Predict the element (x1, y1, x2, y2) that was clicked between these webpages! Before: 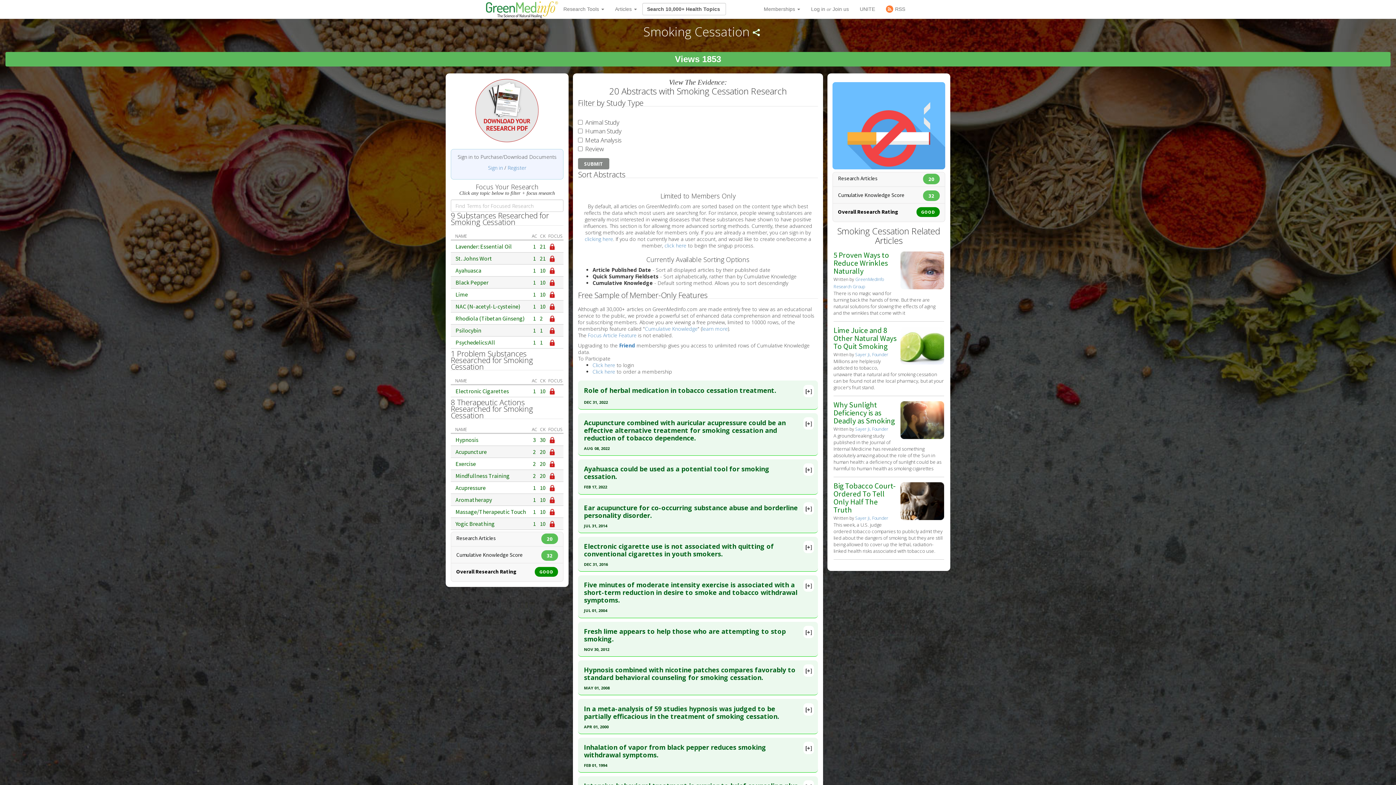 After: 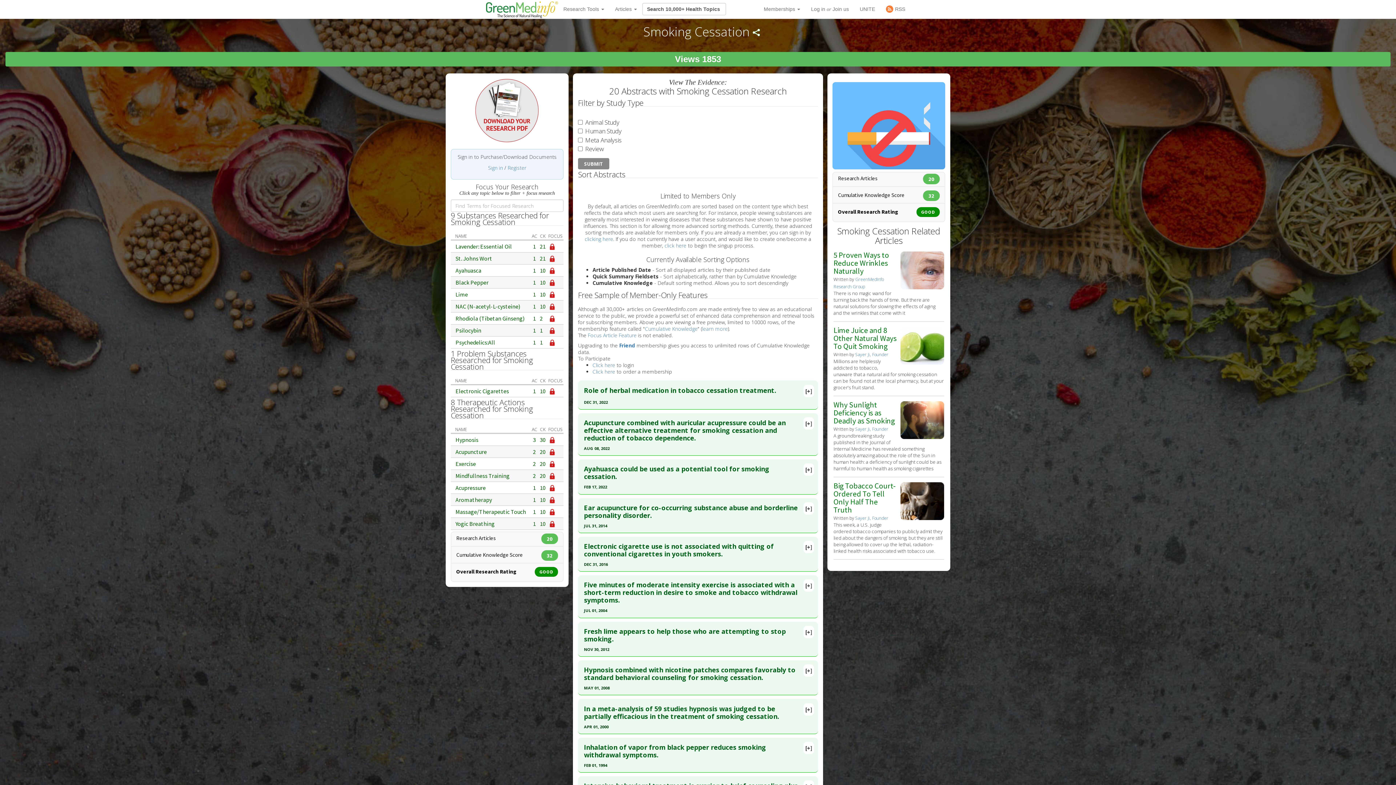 Action: bbox: (455, 388, 529, 394) label: Electronic Cigarettes